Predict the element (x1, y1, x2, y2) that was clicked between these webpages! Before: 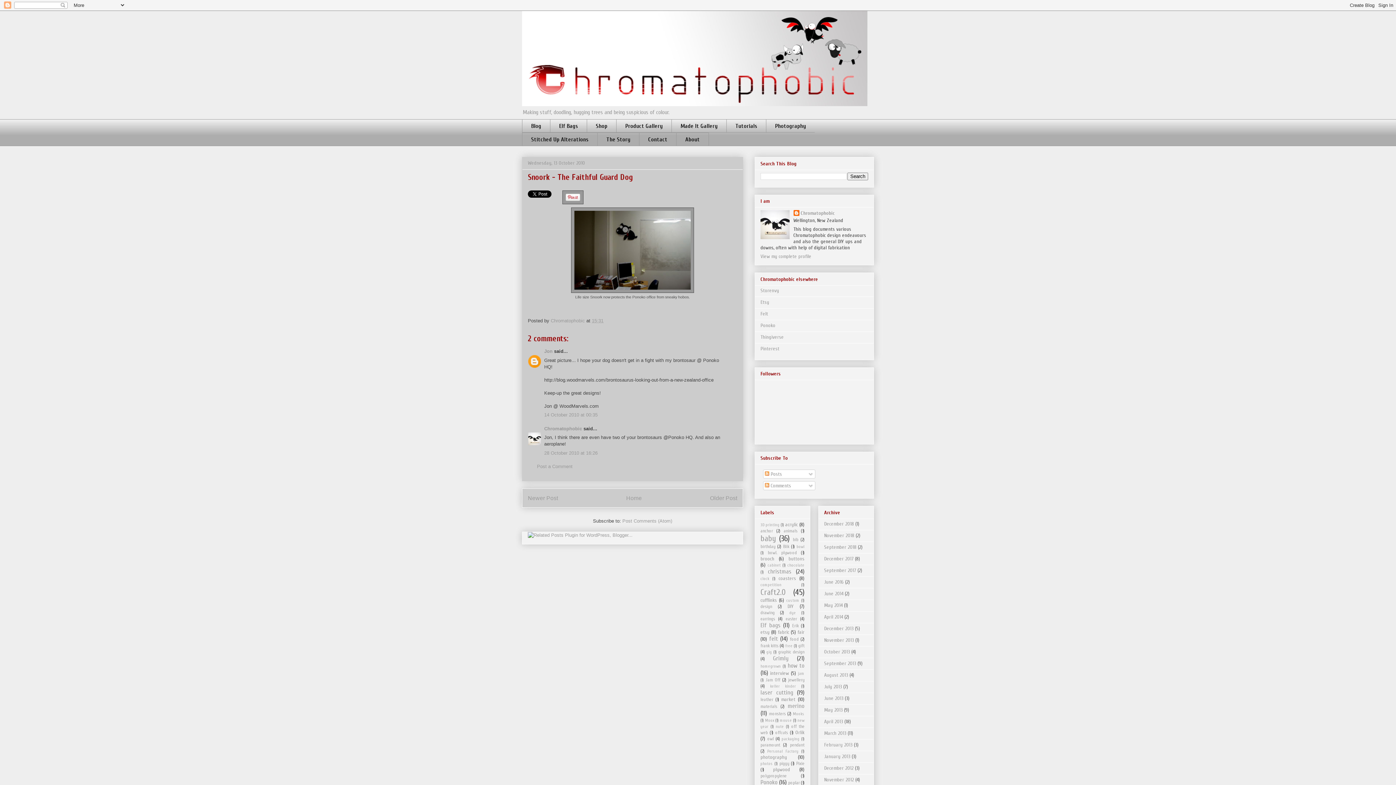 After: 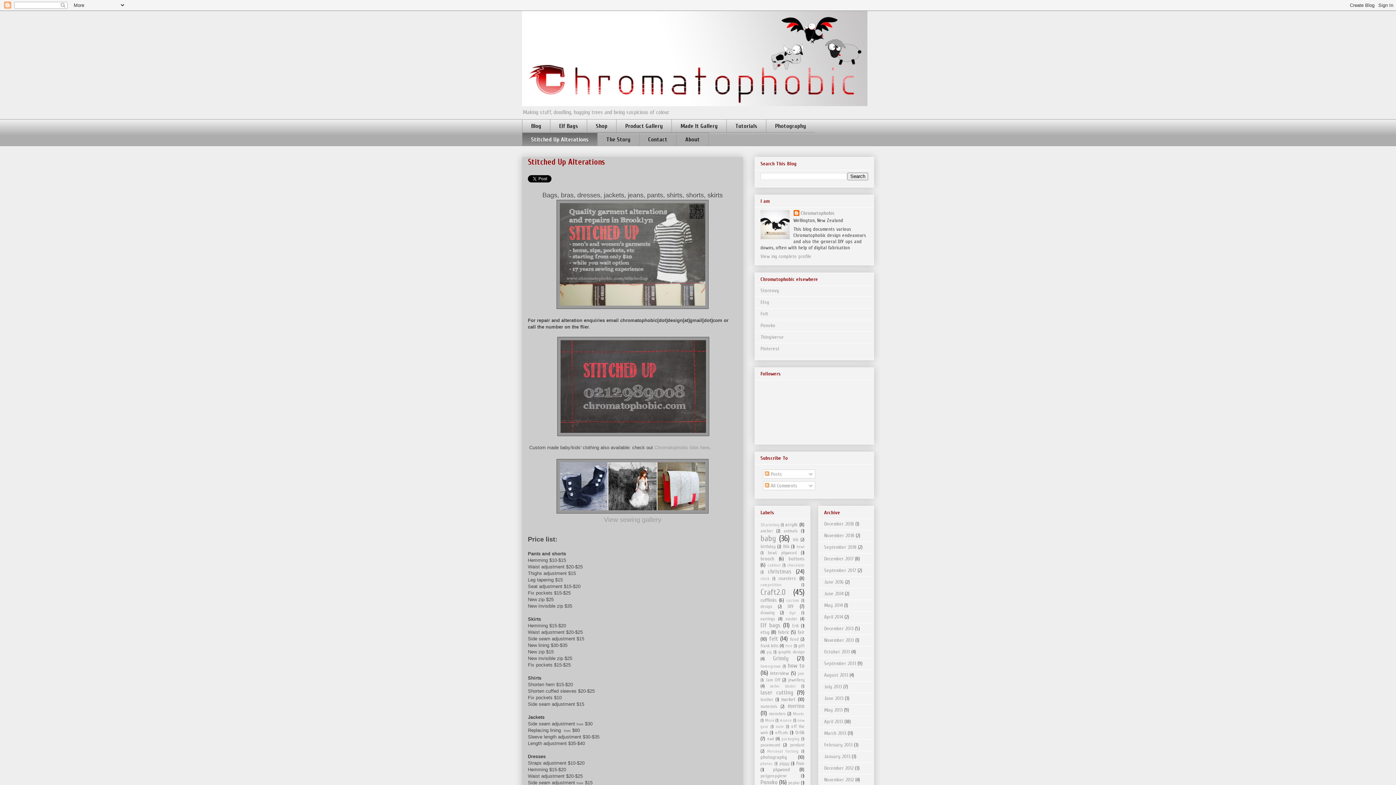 Action: label: Stitched Up Alterations bbox: (522, 132, 597, 146)